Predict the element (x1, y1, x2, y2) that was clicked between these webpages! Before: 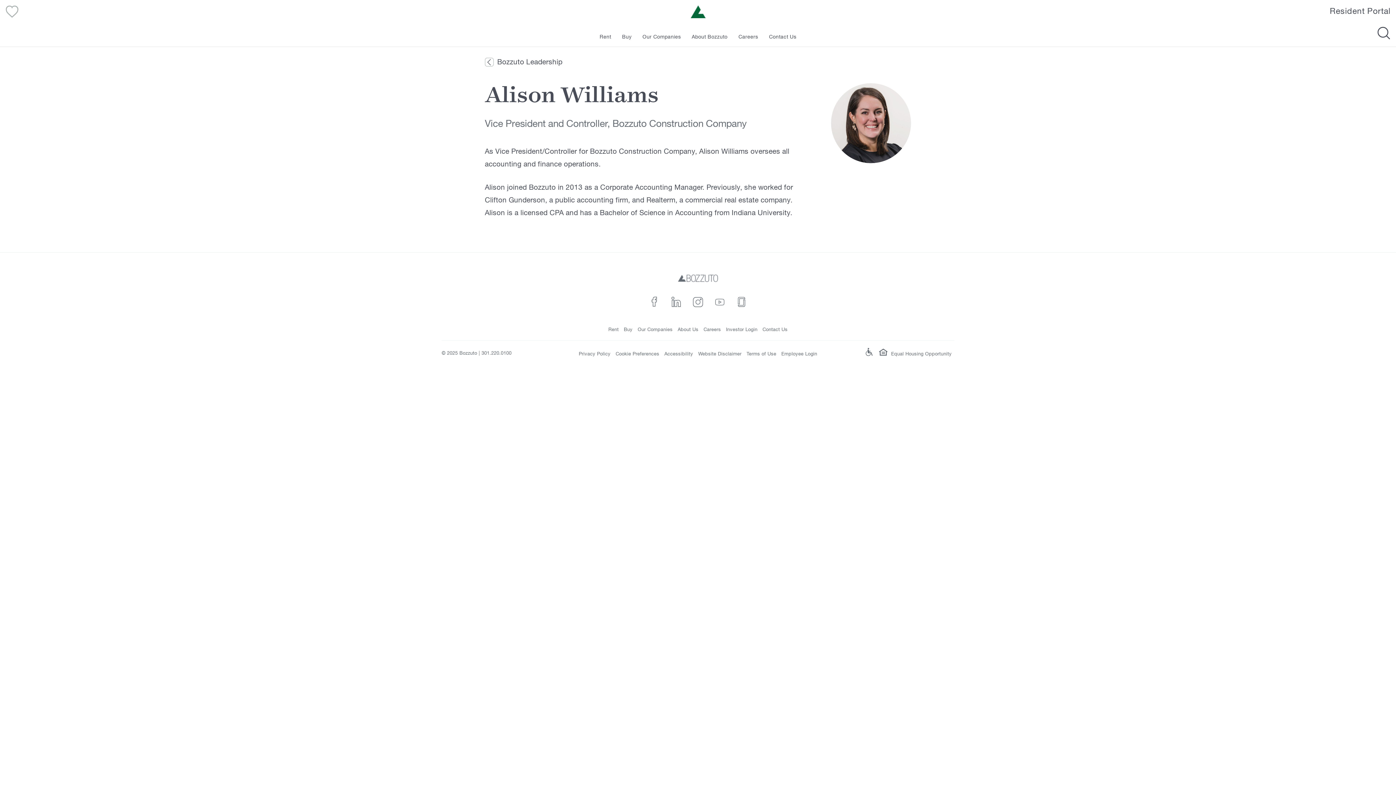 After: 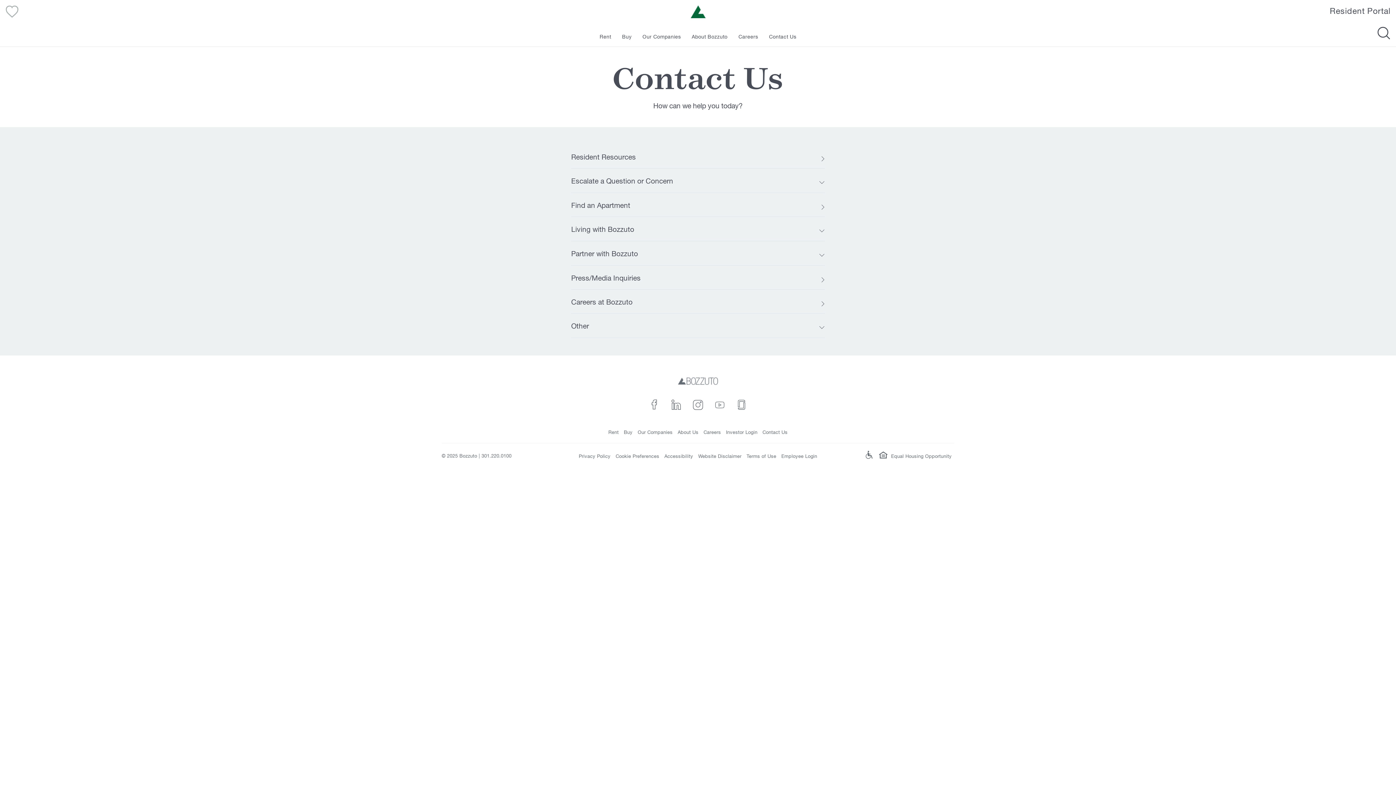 Action: bbox: (763, 27, 802, 46) label: Contact Us